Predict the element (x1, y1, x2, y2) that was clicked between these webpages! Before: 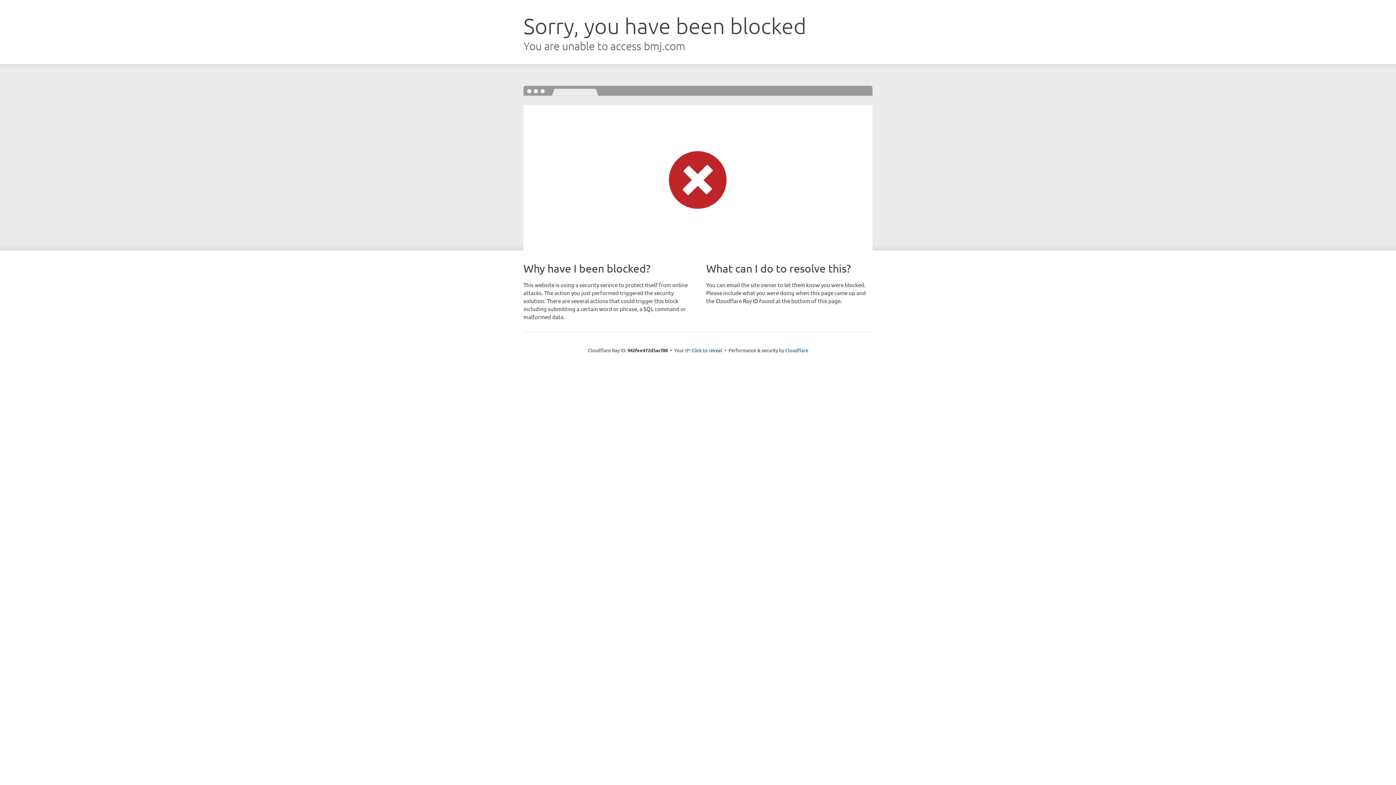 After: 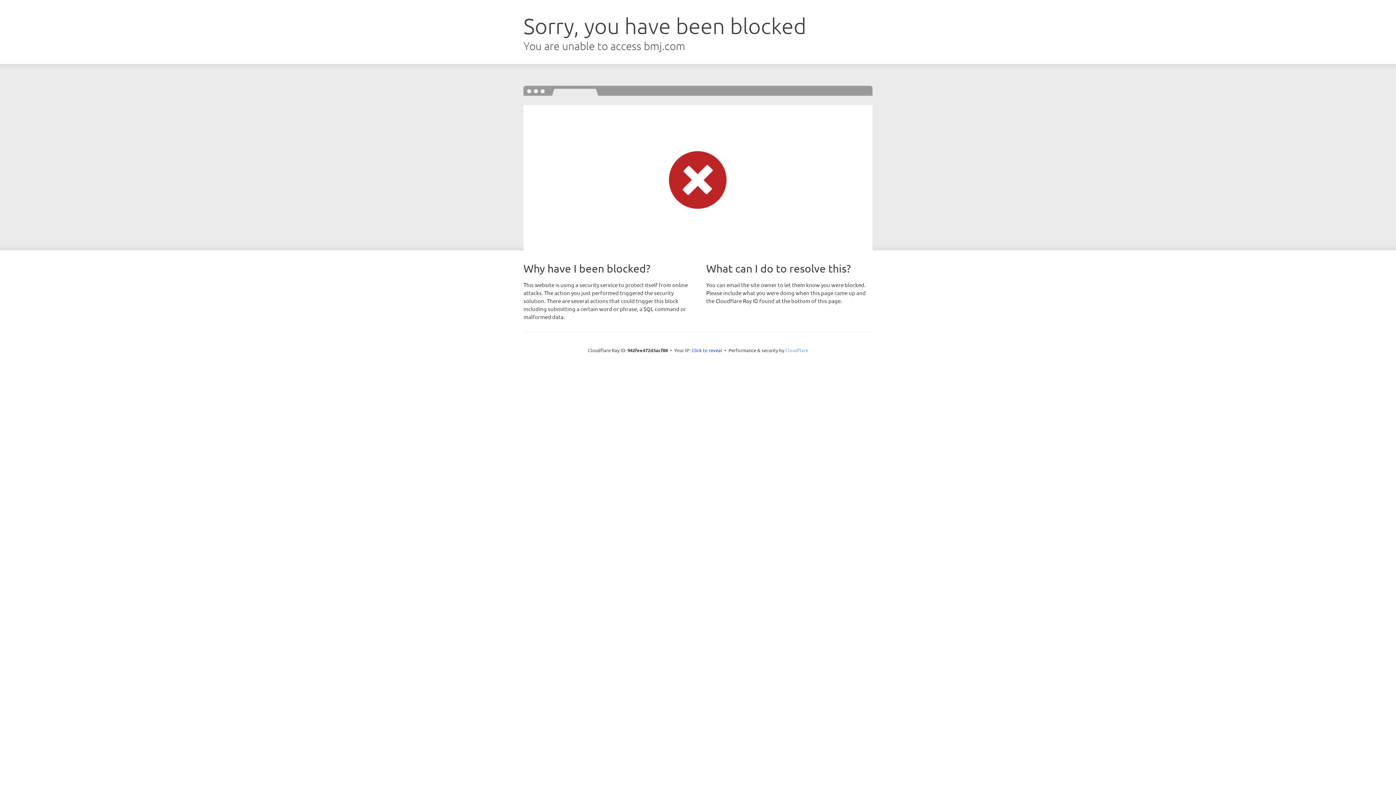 Action: label: Cloudflare bbox: (785, 347, 808, 353)